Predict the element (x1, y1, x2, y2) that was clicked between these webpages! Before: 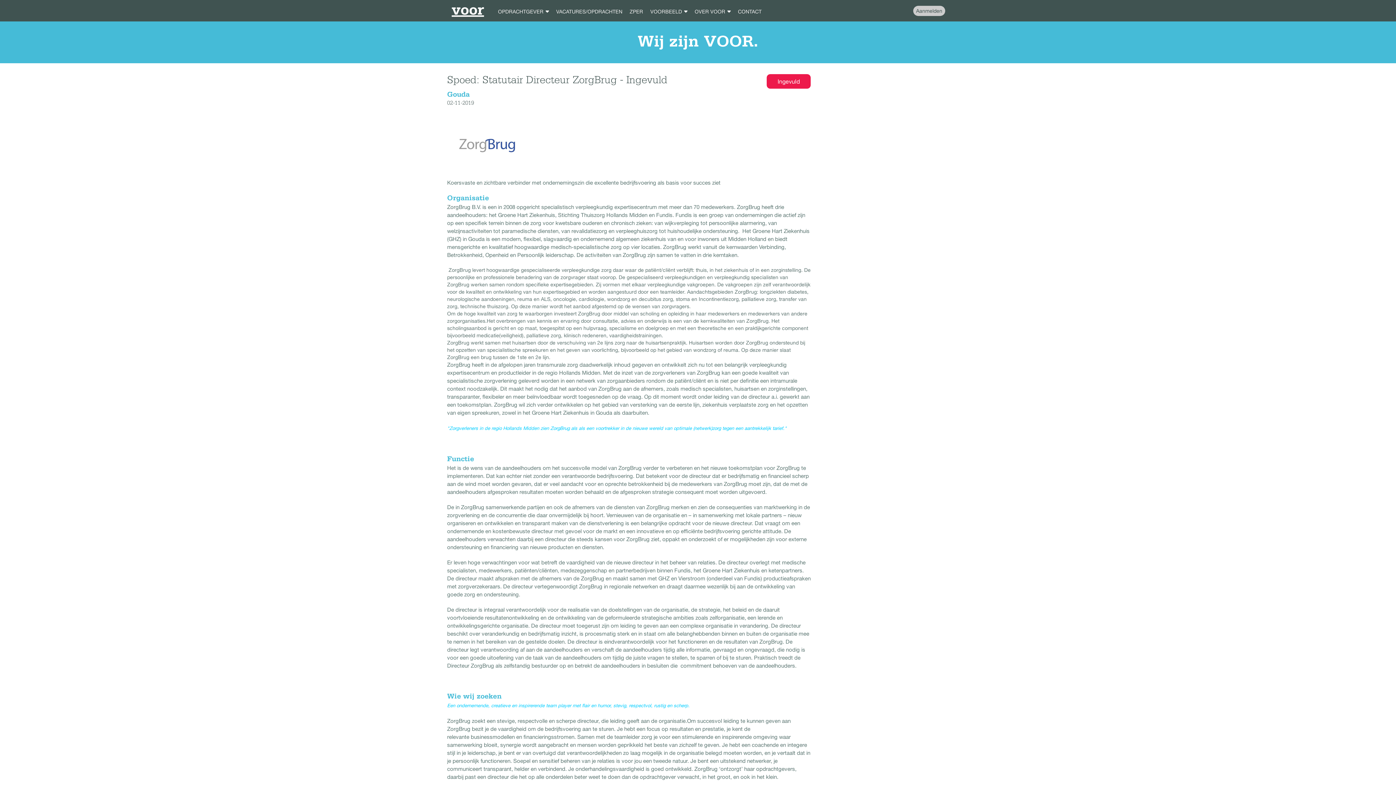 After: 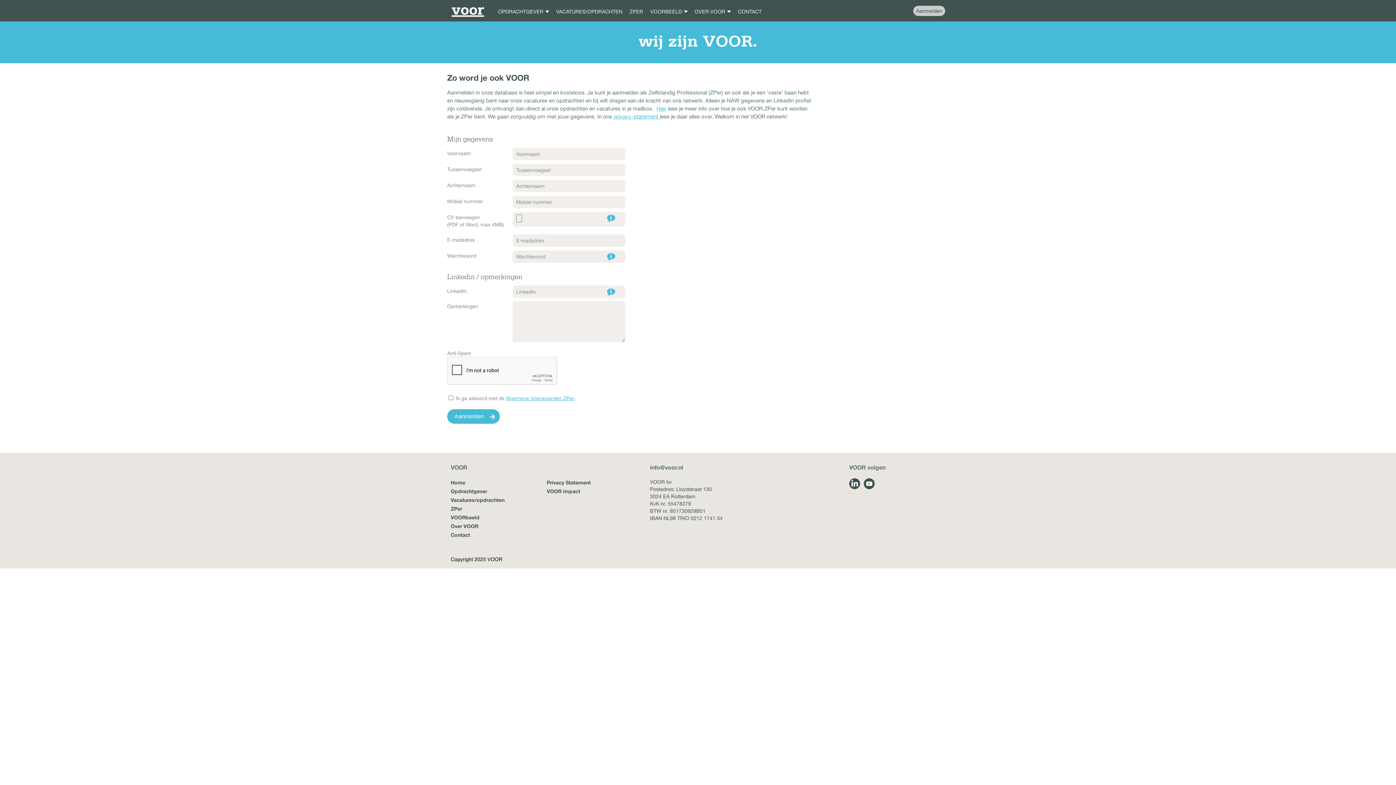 Action: label: Aanmelden bbox: (913, 5, 945, 16)